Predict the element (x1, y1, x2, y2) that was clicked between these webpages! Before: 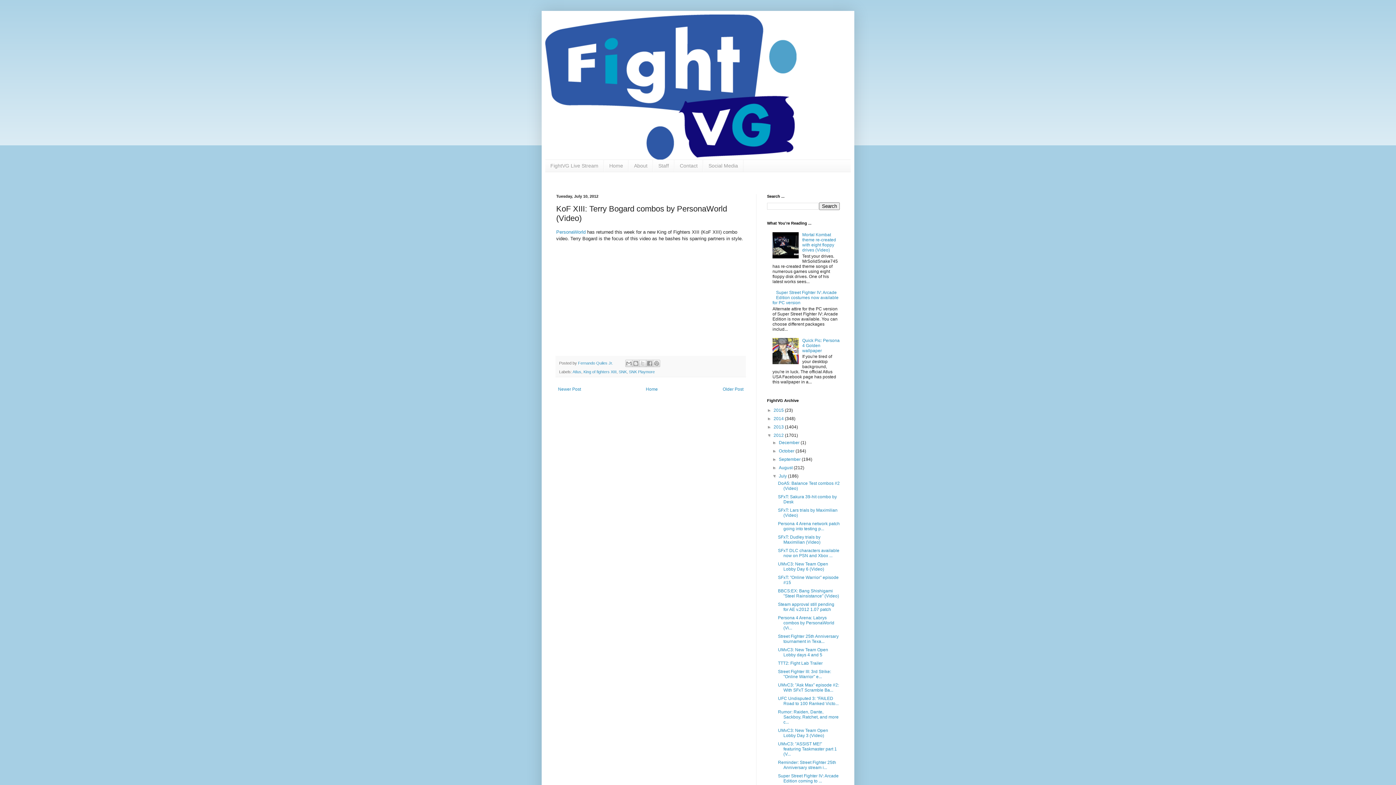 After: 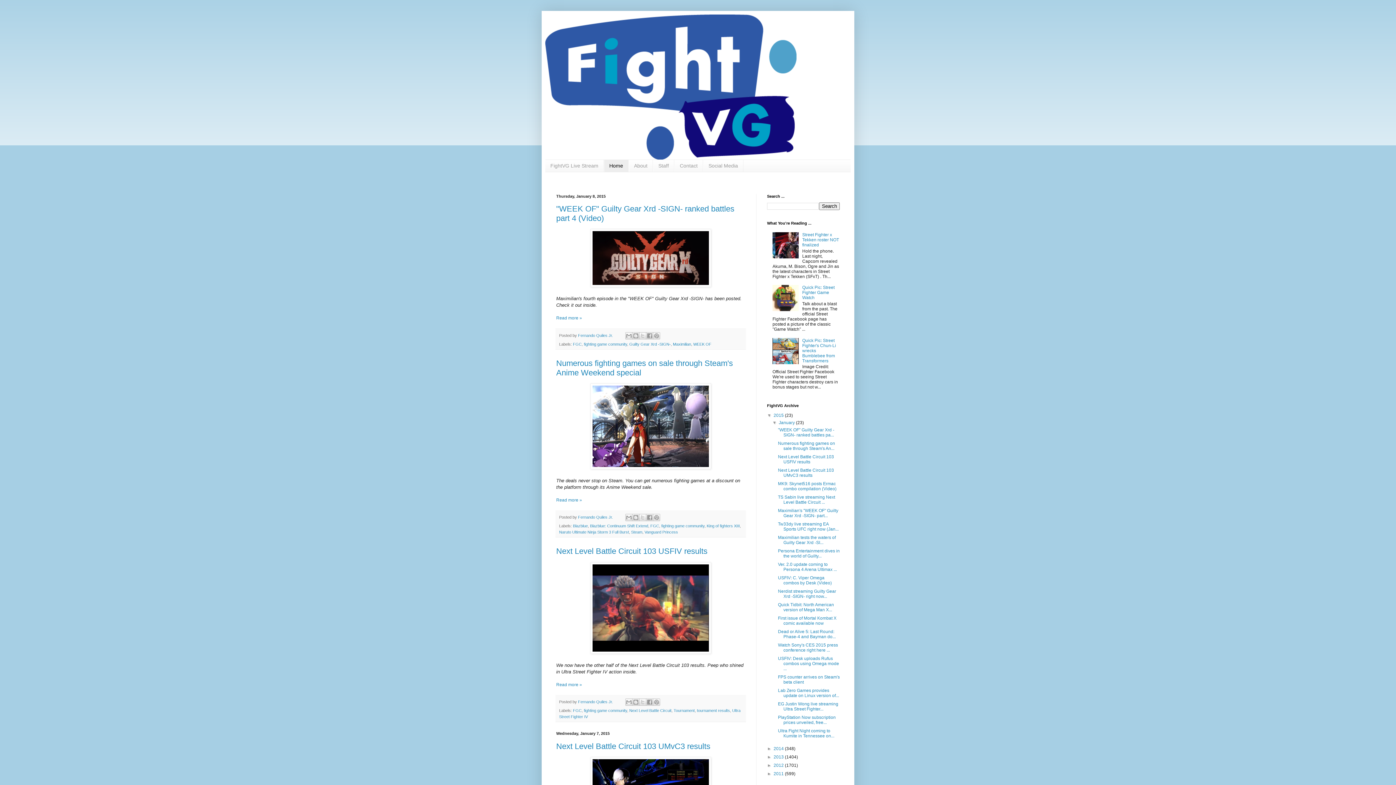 Action: bbox: (644, 385, 659, 393) label: Home